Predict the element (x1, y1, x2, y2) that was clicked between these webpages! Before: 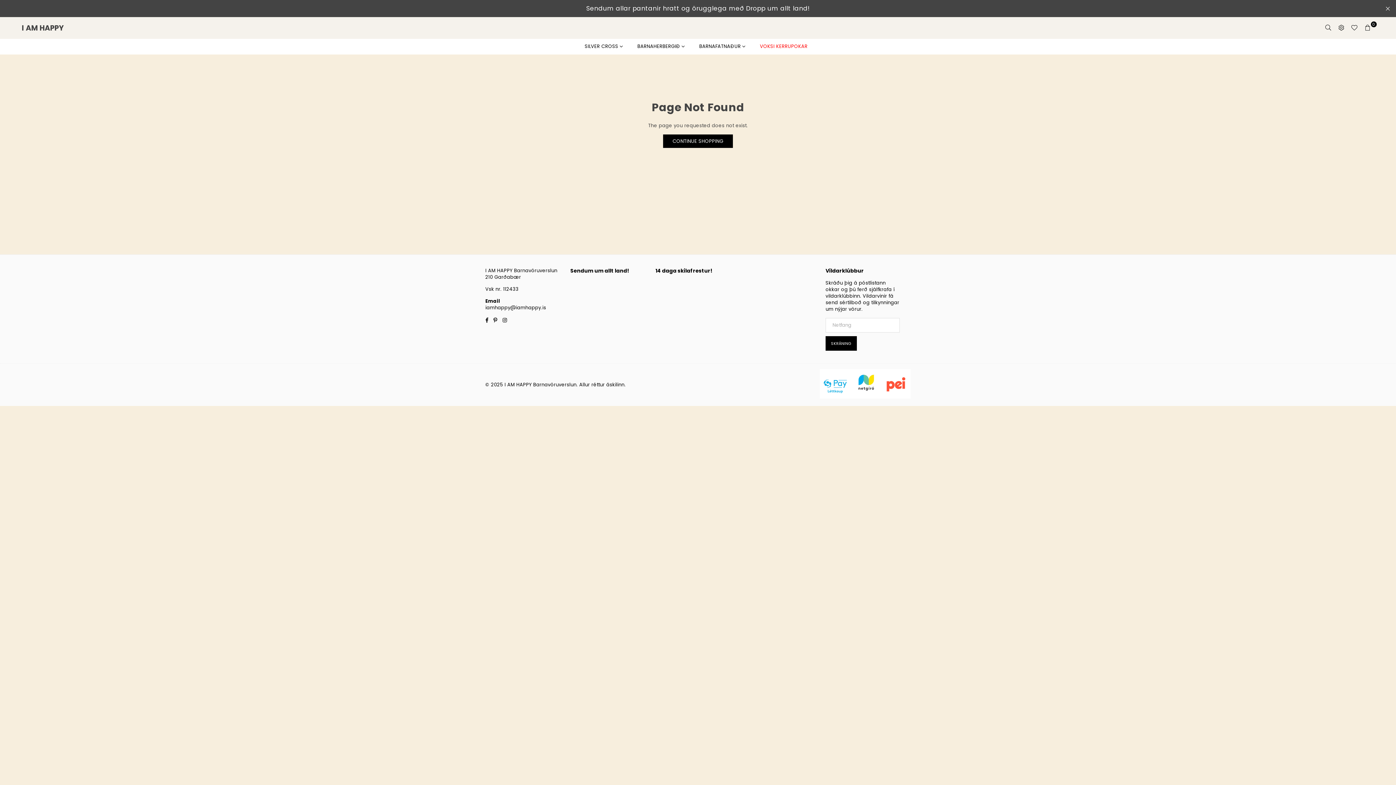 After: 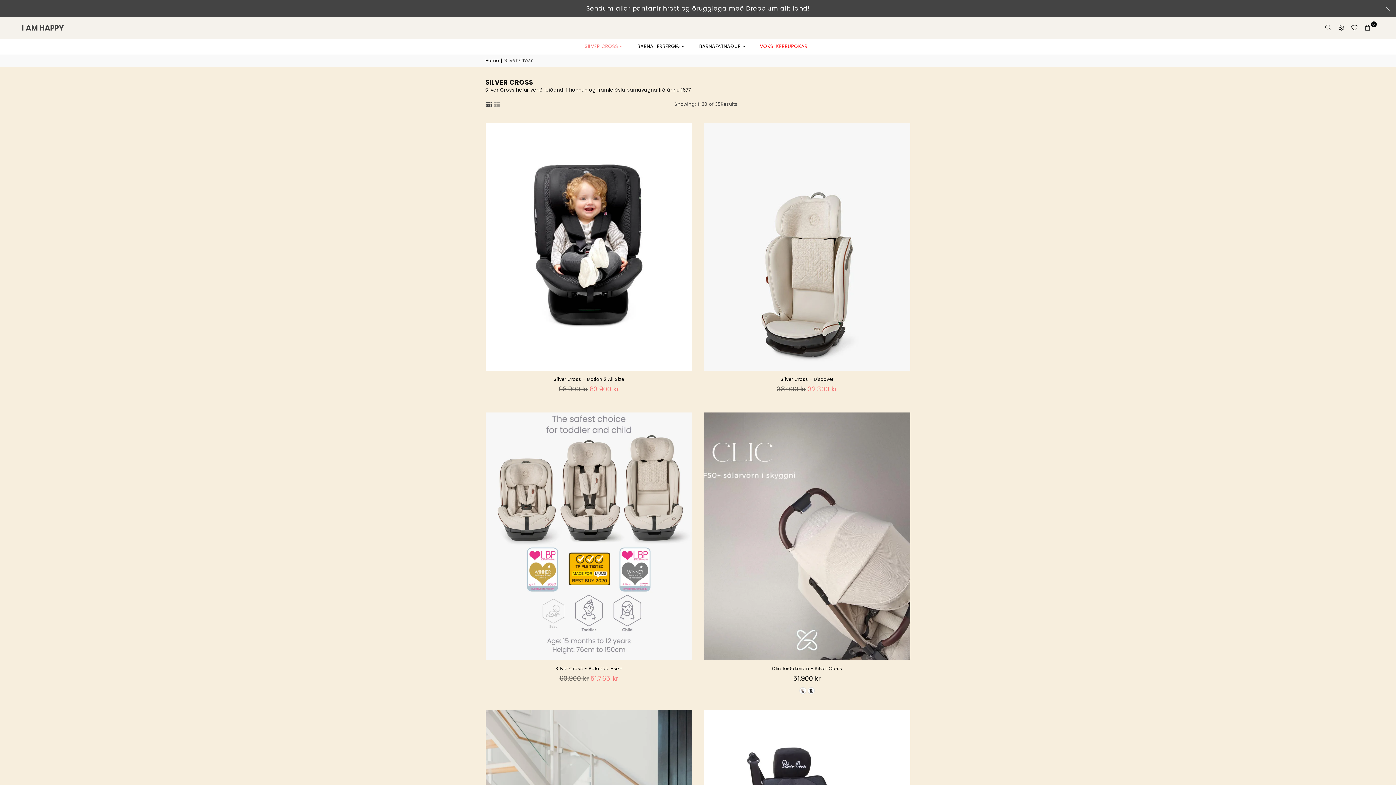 Action: bbox: (579, 39, 628, 53) label: SILVER CROSS 